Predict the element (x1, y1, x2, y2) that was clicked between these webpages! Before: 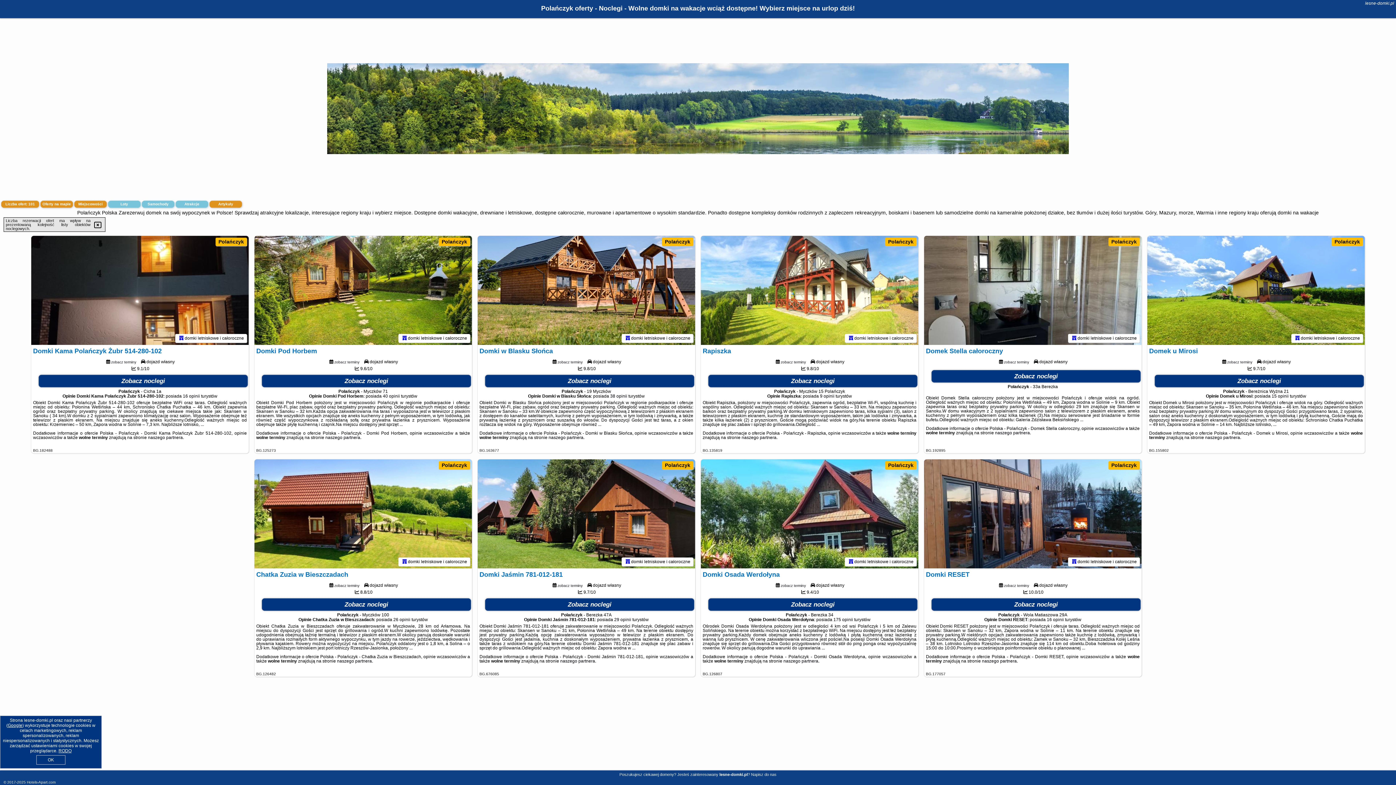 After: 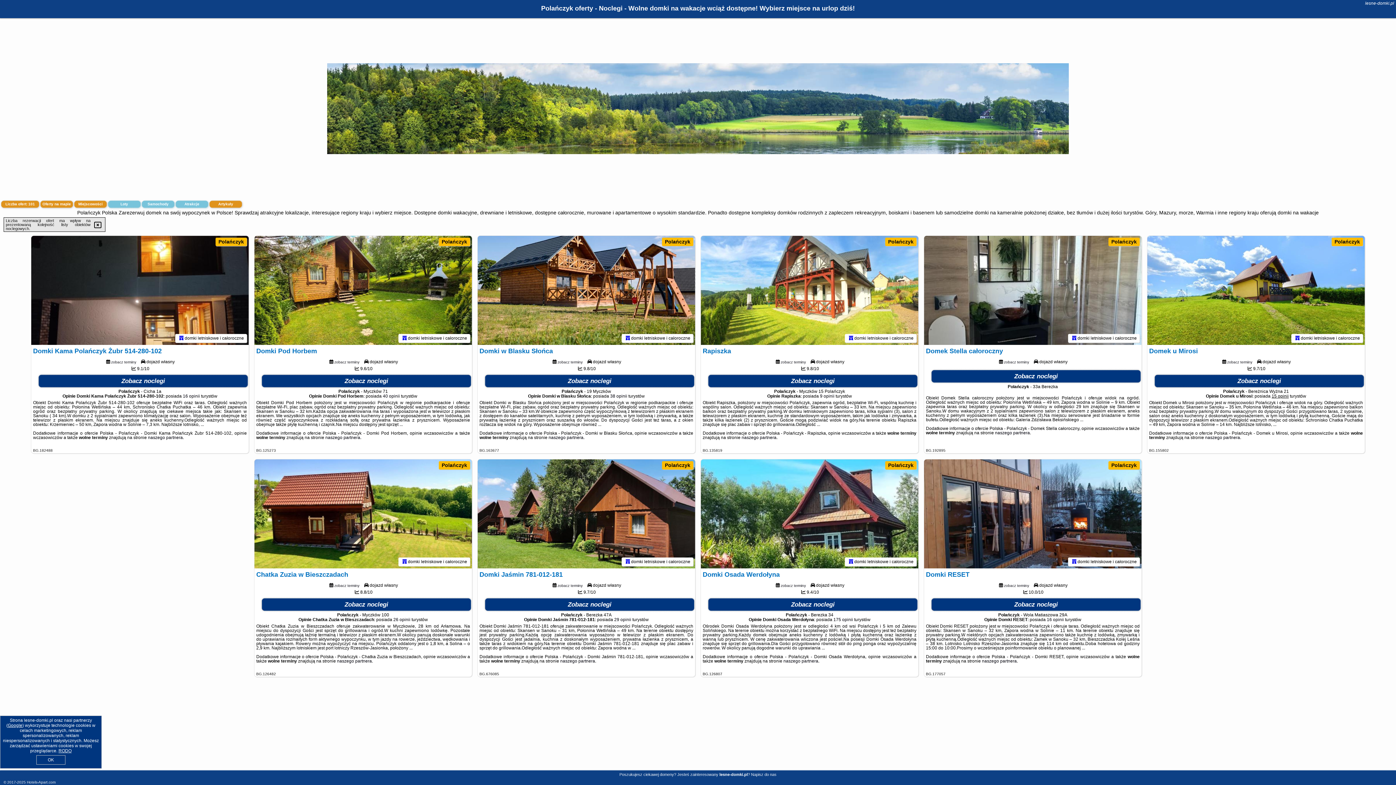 Action: label: 15 opinii bbox: (1272, 393, 1289, 398)